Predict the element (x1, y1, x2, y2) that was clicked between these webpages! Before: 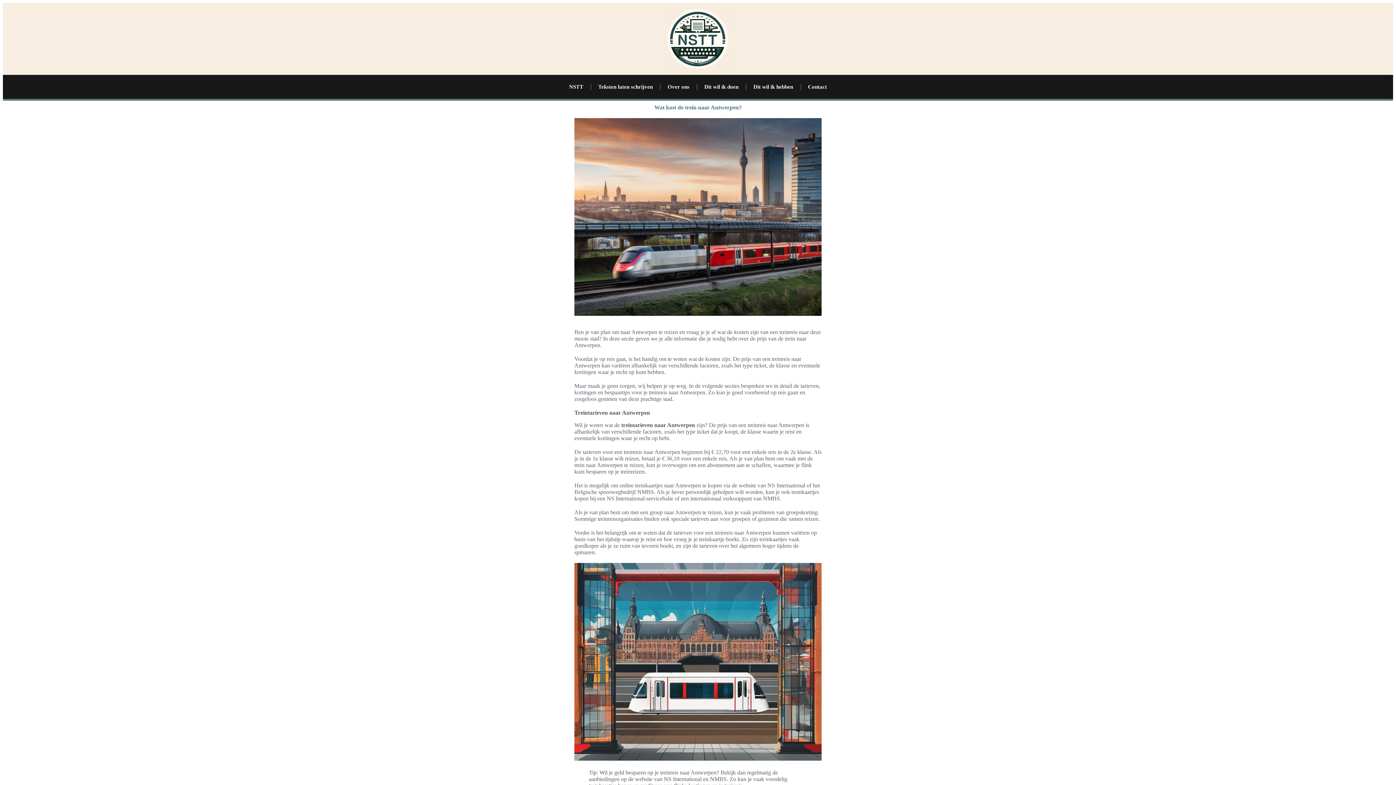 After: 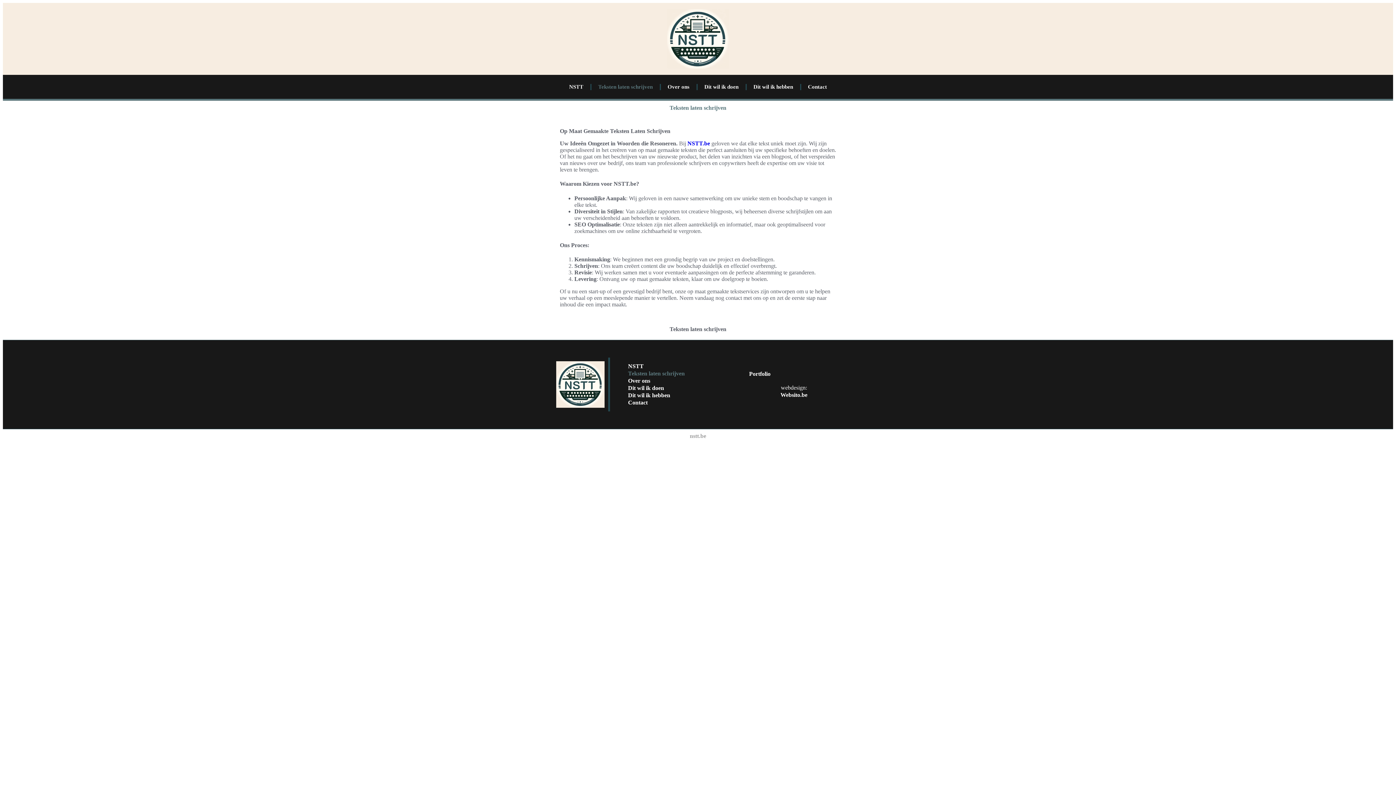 Action: bbox: (595, 78, 656, 95) label: Teksten laten schrijven